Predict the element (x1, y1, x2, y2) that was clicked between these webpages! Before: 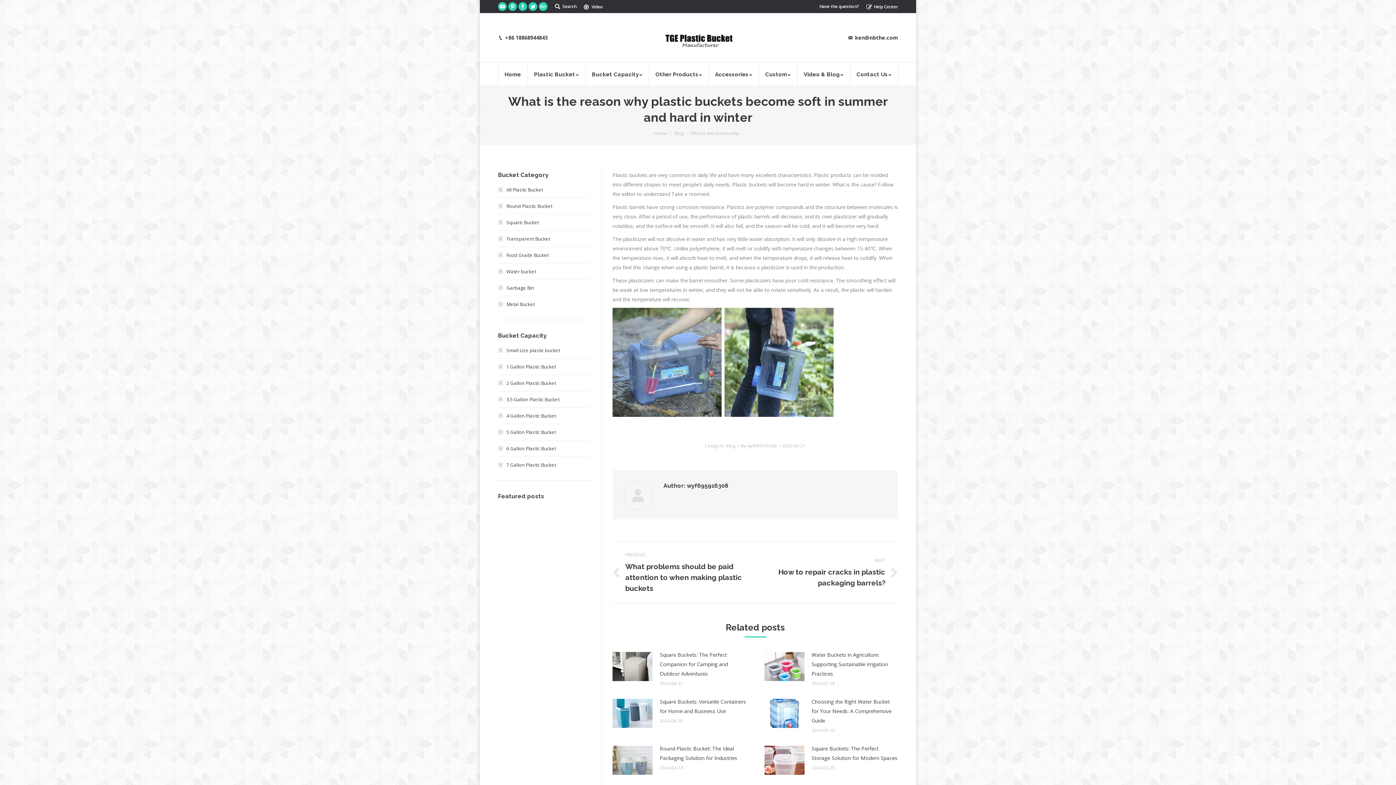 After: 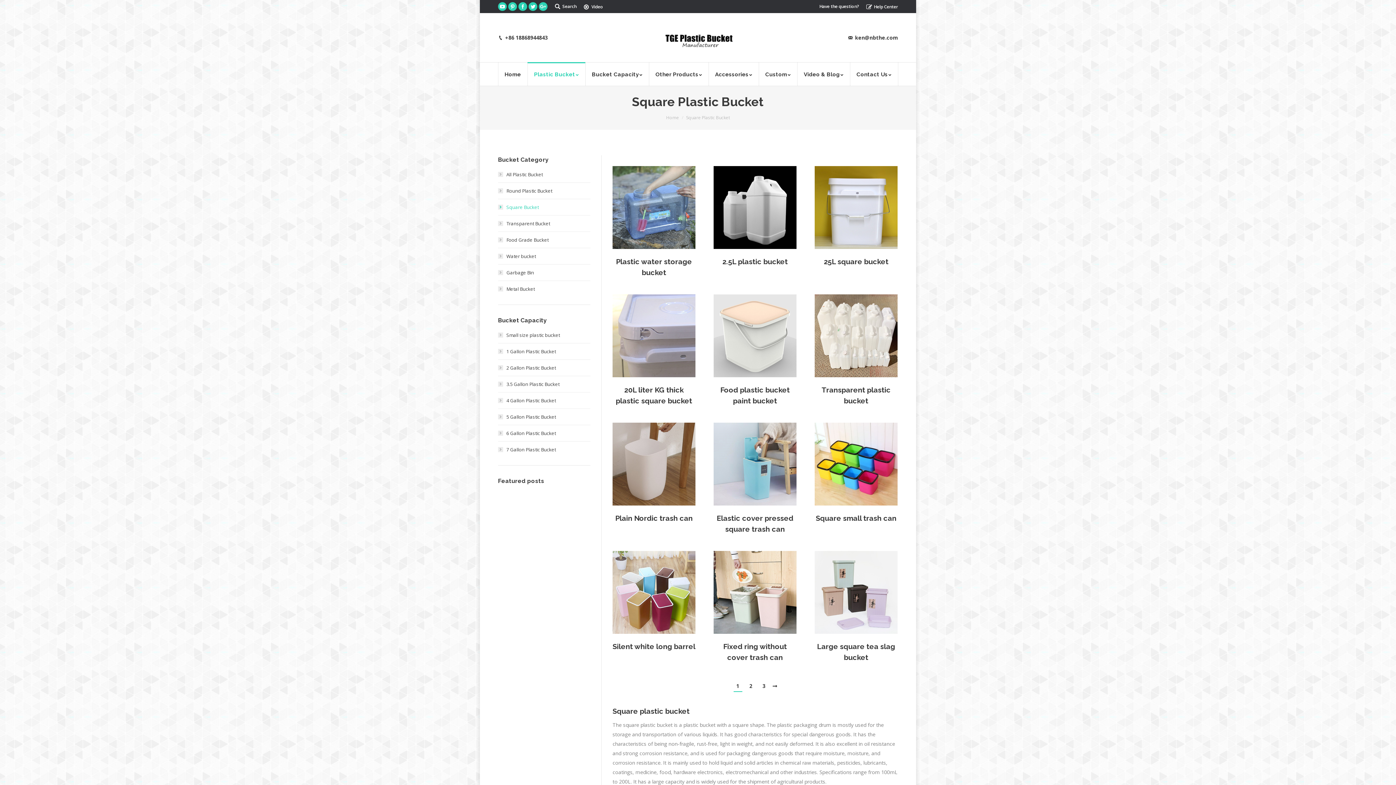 Action: label: Square Bucket bbox: (498, 218, 538, 227)